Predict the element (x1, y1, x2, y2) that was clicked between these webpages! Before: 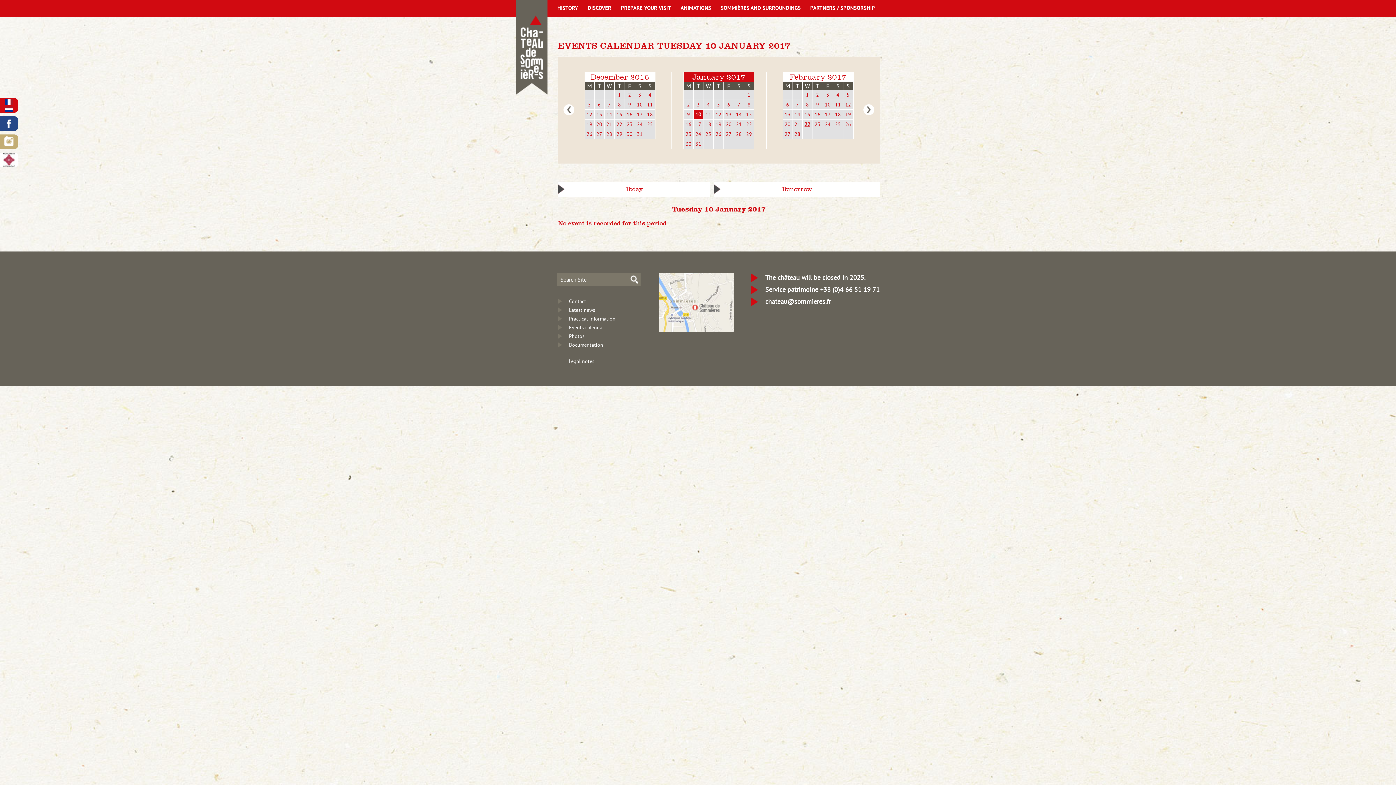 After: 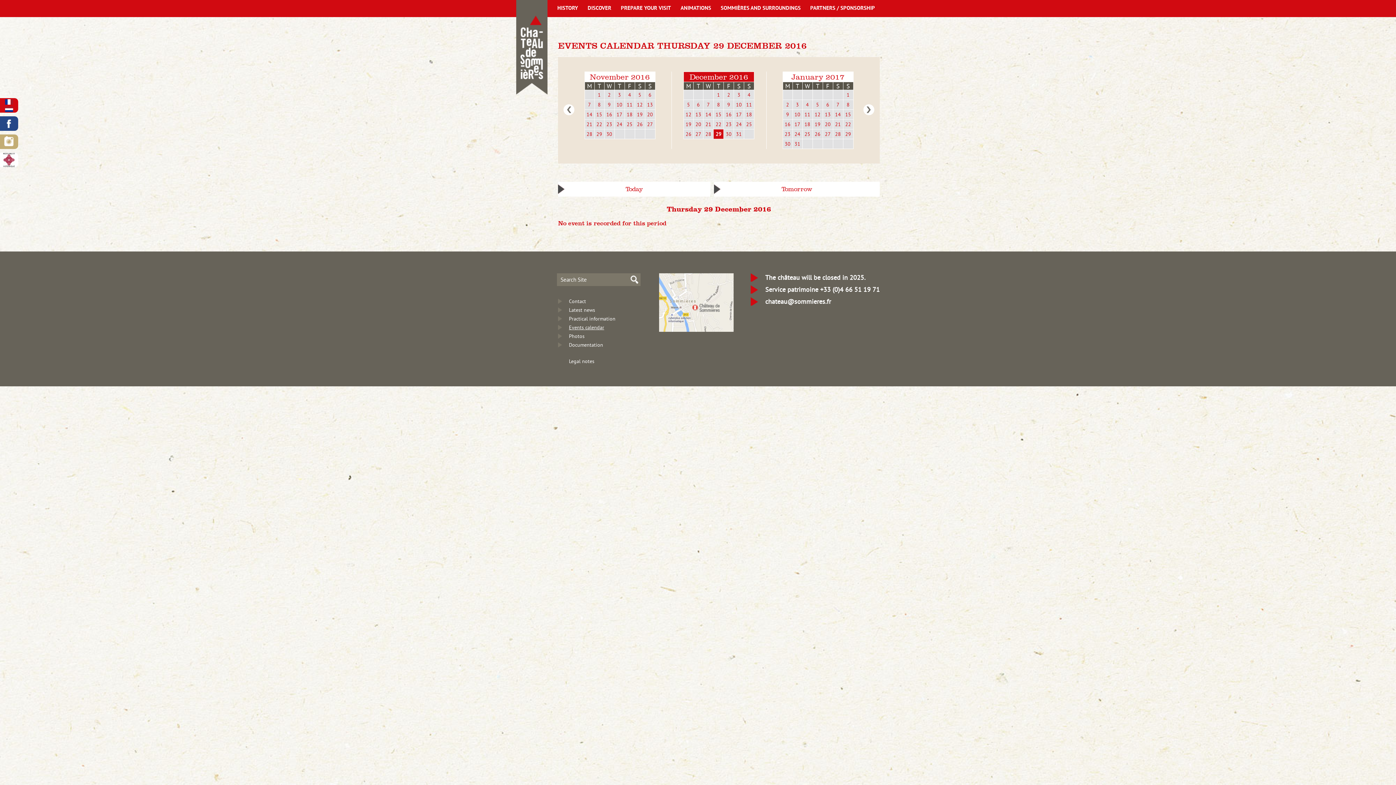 Action: label: 29 bbox: (614, 129, 624, 139)